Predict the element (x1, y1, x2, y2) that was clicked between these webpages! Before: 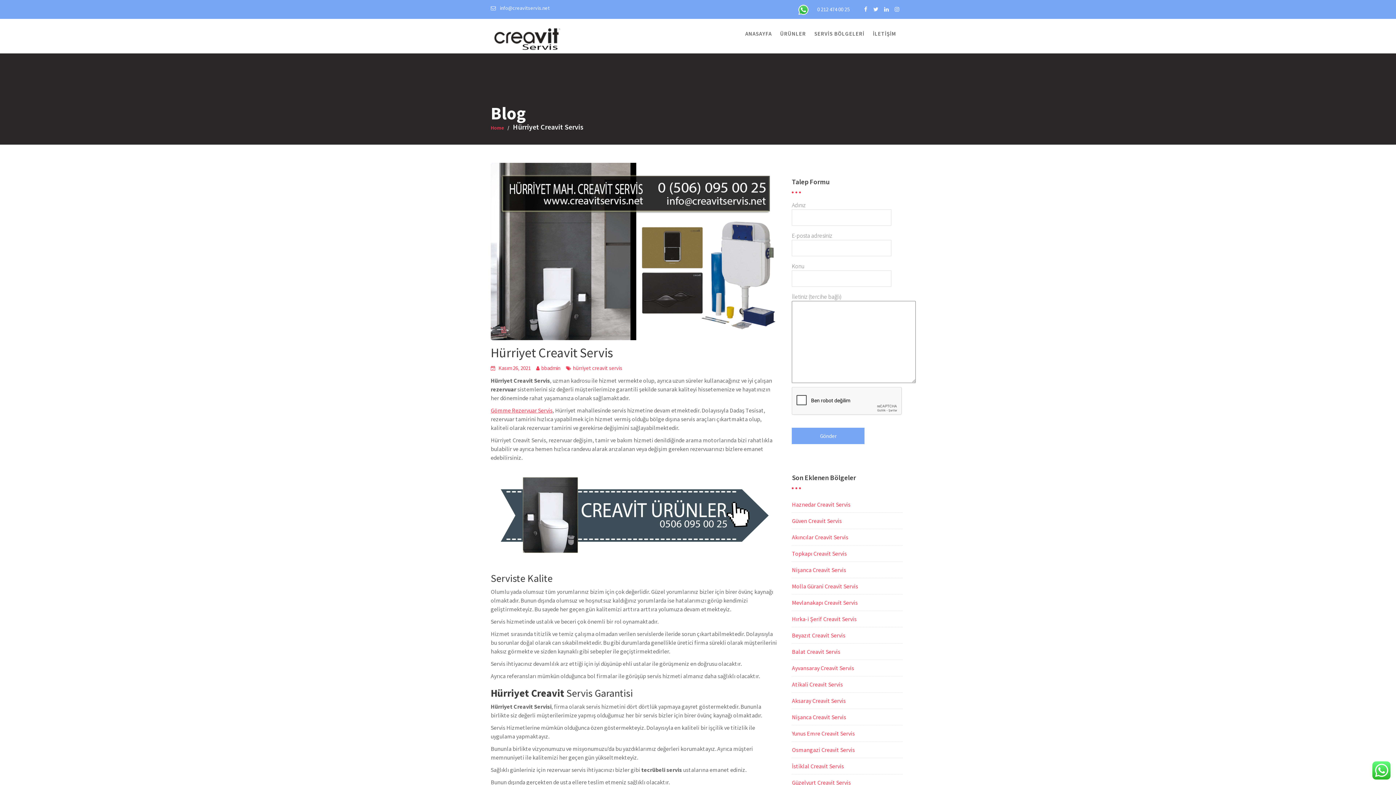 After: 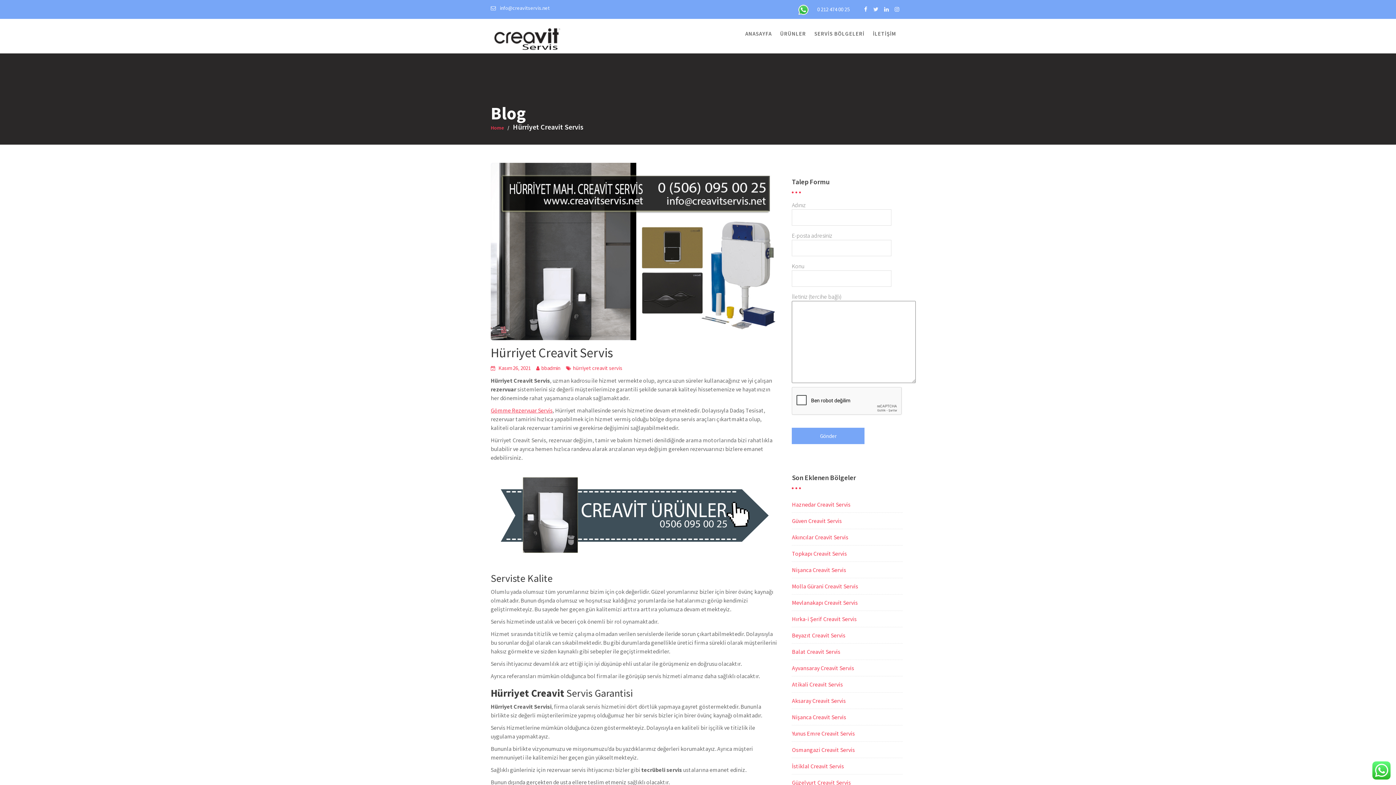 Action: bbox: (873, 4, 878, 14)